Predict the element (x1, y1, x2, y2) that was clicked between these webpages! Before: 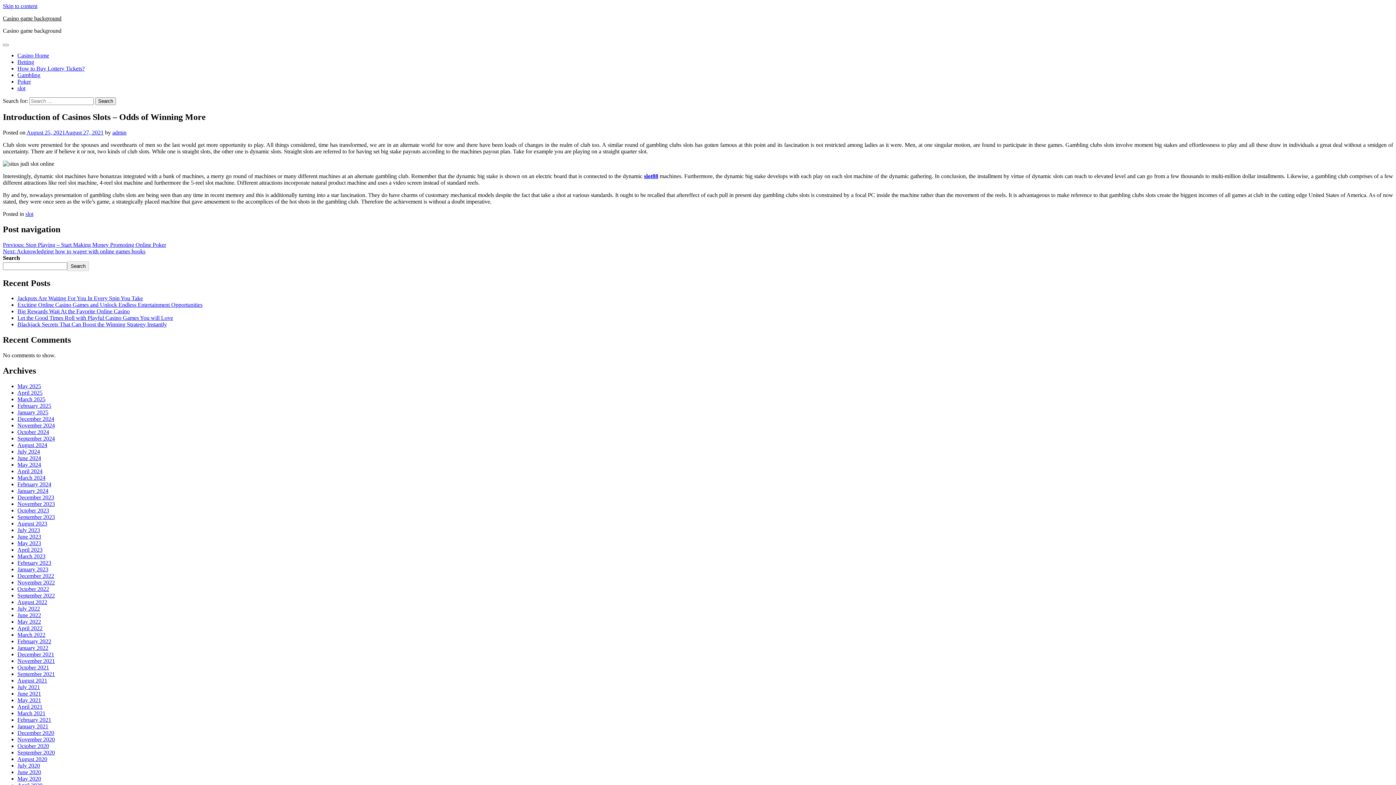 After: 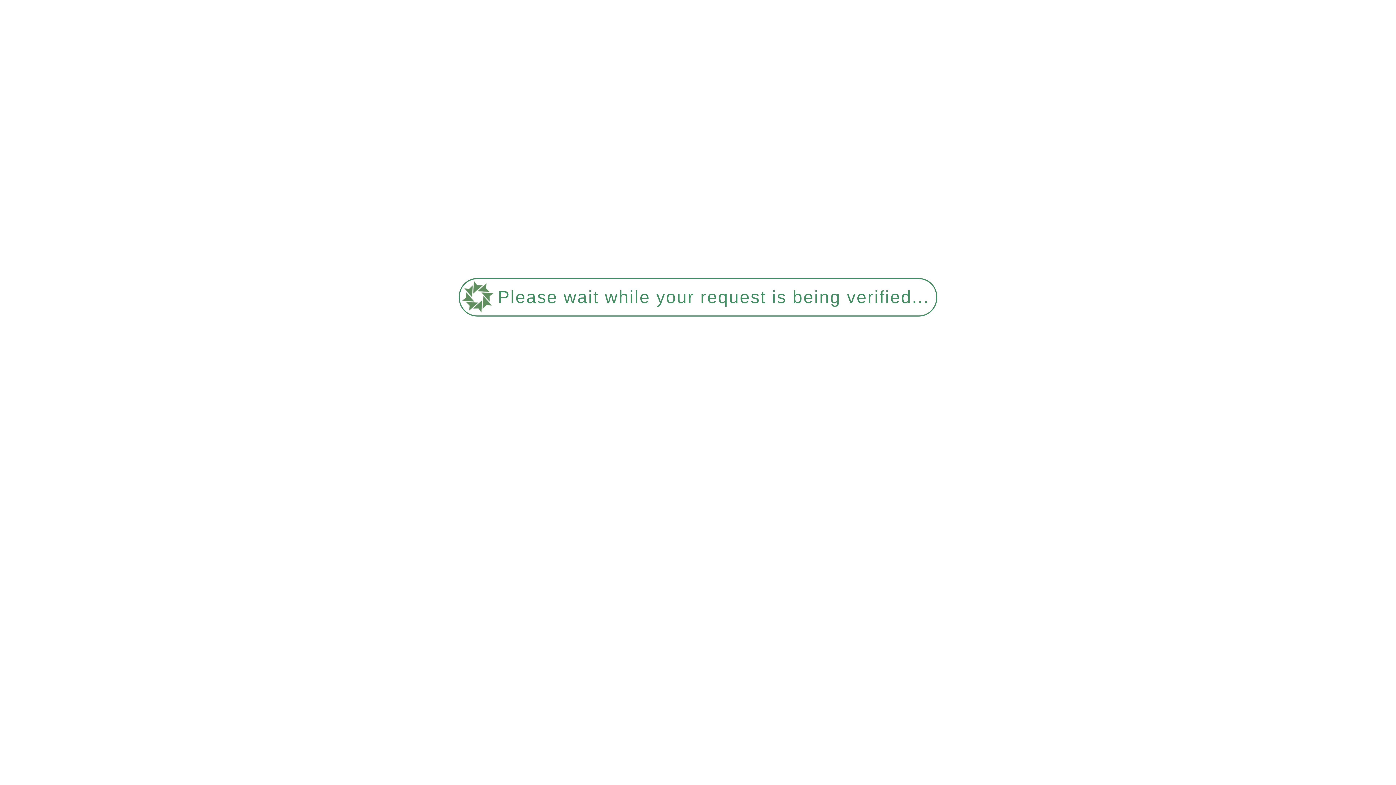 Action: bbox: (17, 664, 49, 670) label: October 2021